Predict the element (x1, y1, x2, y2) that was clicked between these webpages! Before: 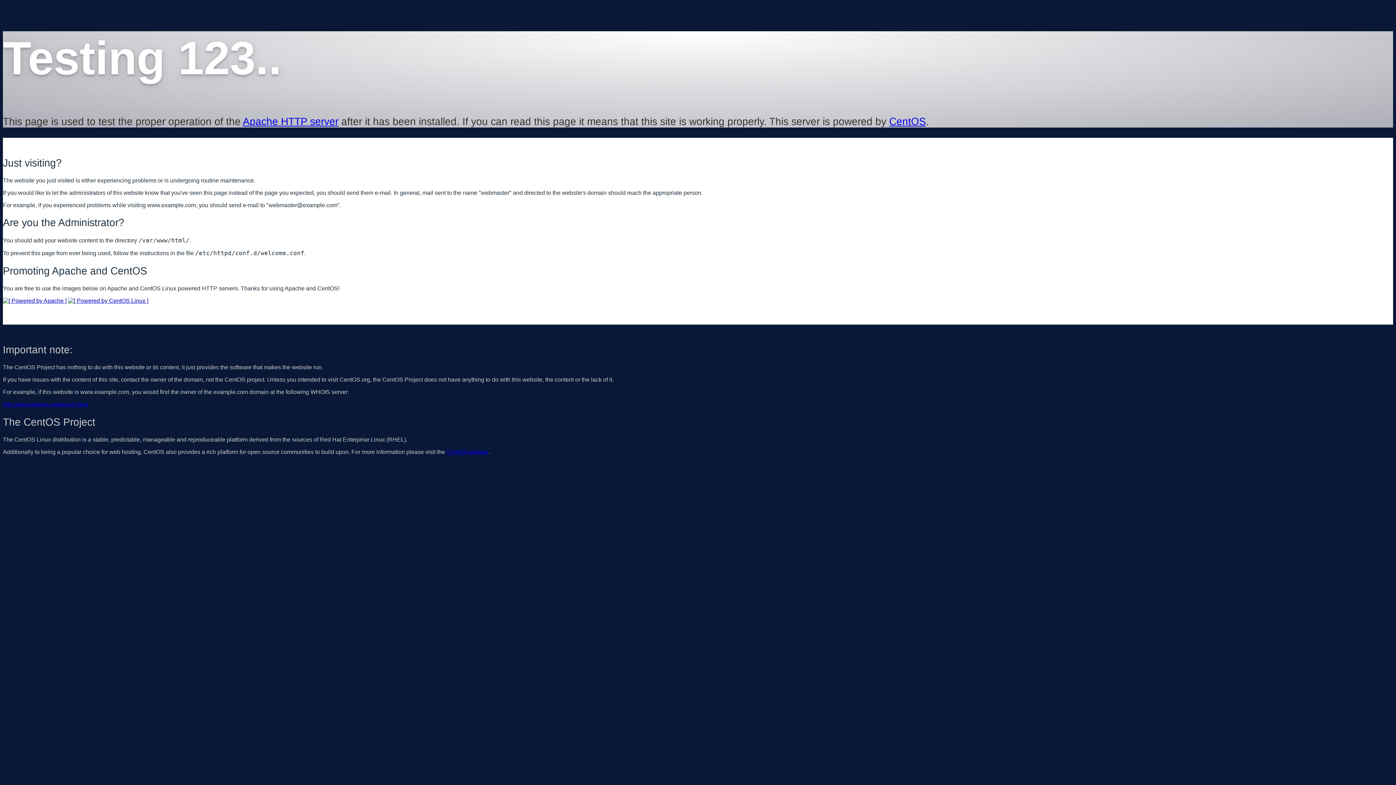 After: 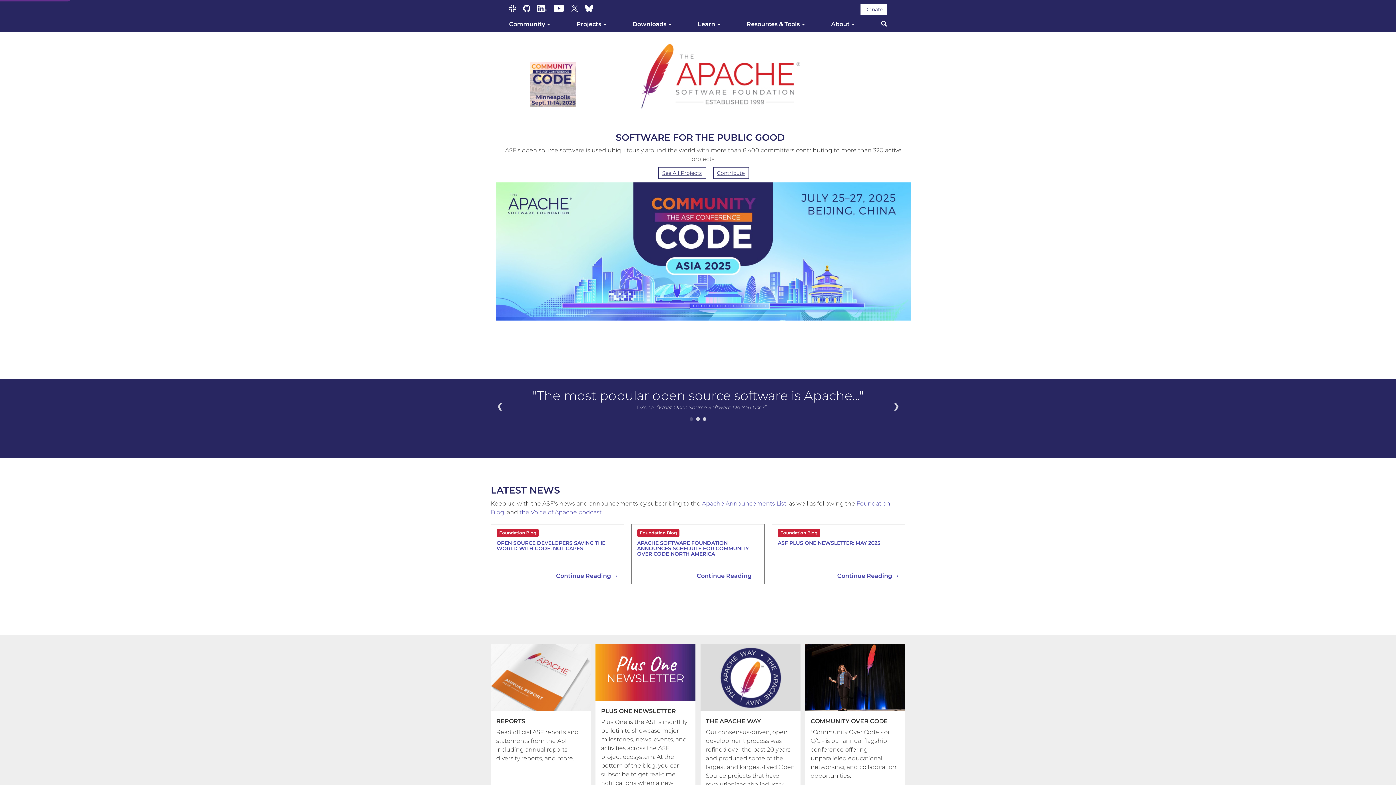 Action: bbox: (242, 115, 338, 127) label: Apache HTTP server